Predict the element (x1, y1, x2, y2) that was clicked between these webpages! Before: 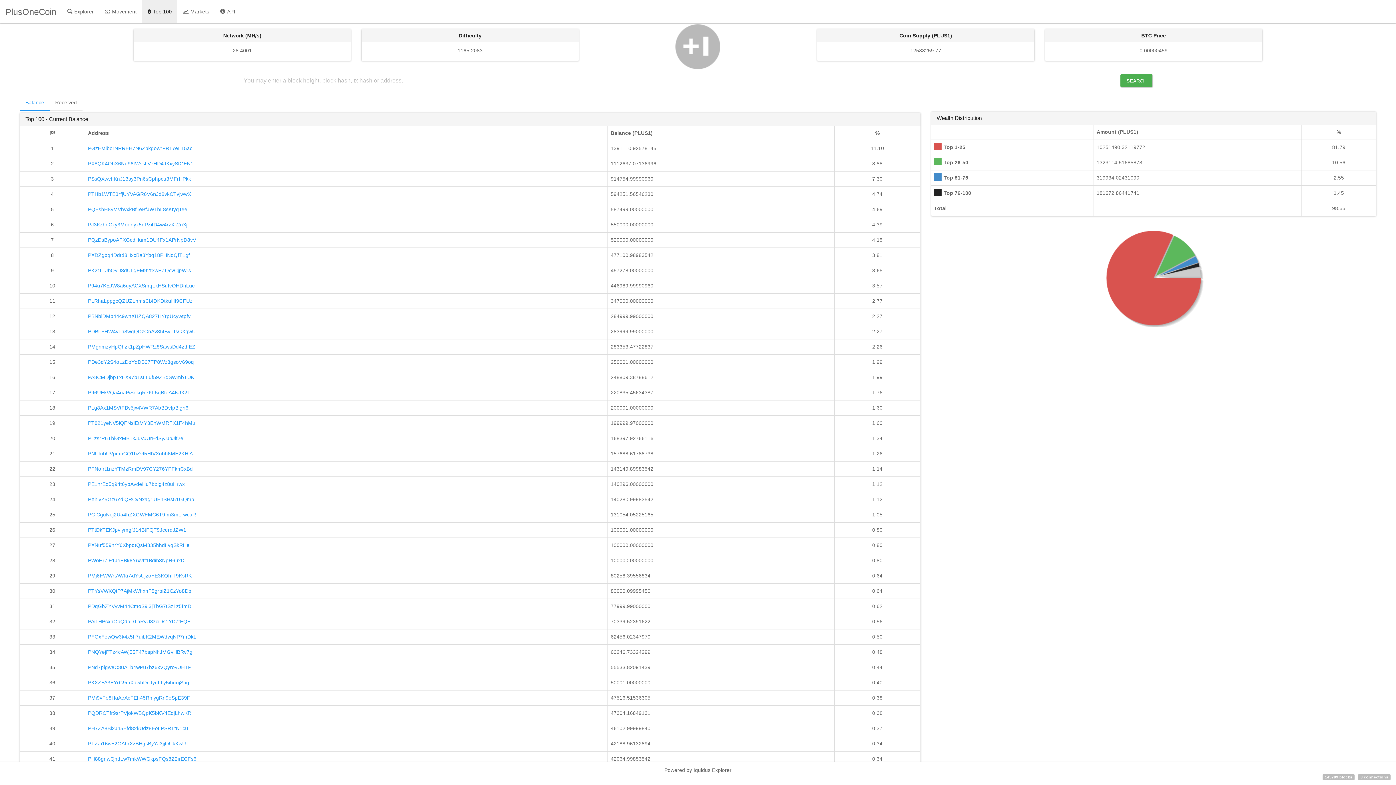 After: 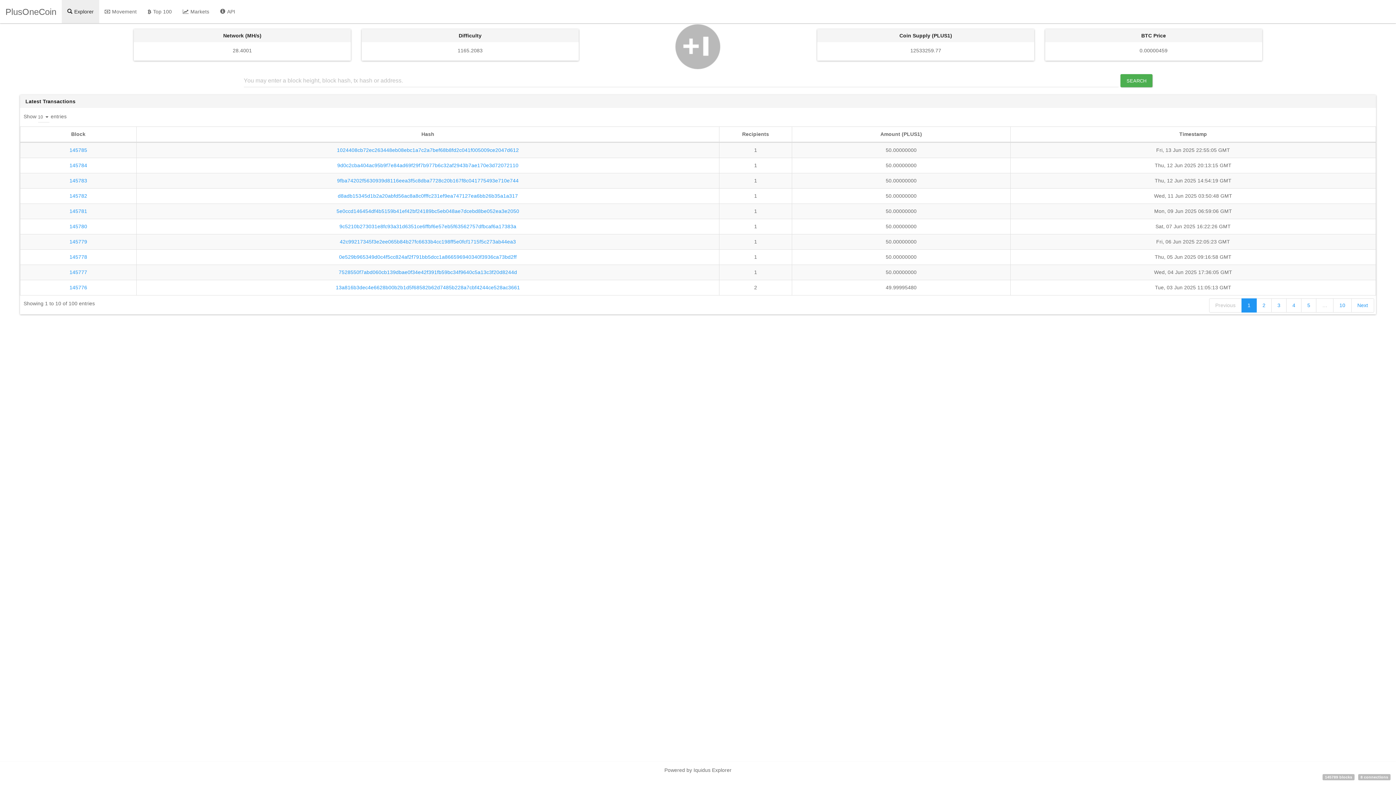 Action: bbox: (0, 0, 61, 23) label: PlusOneCoin